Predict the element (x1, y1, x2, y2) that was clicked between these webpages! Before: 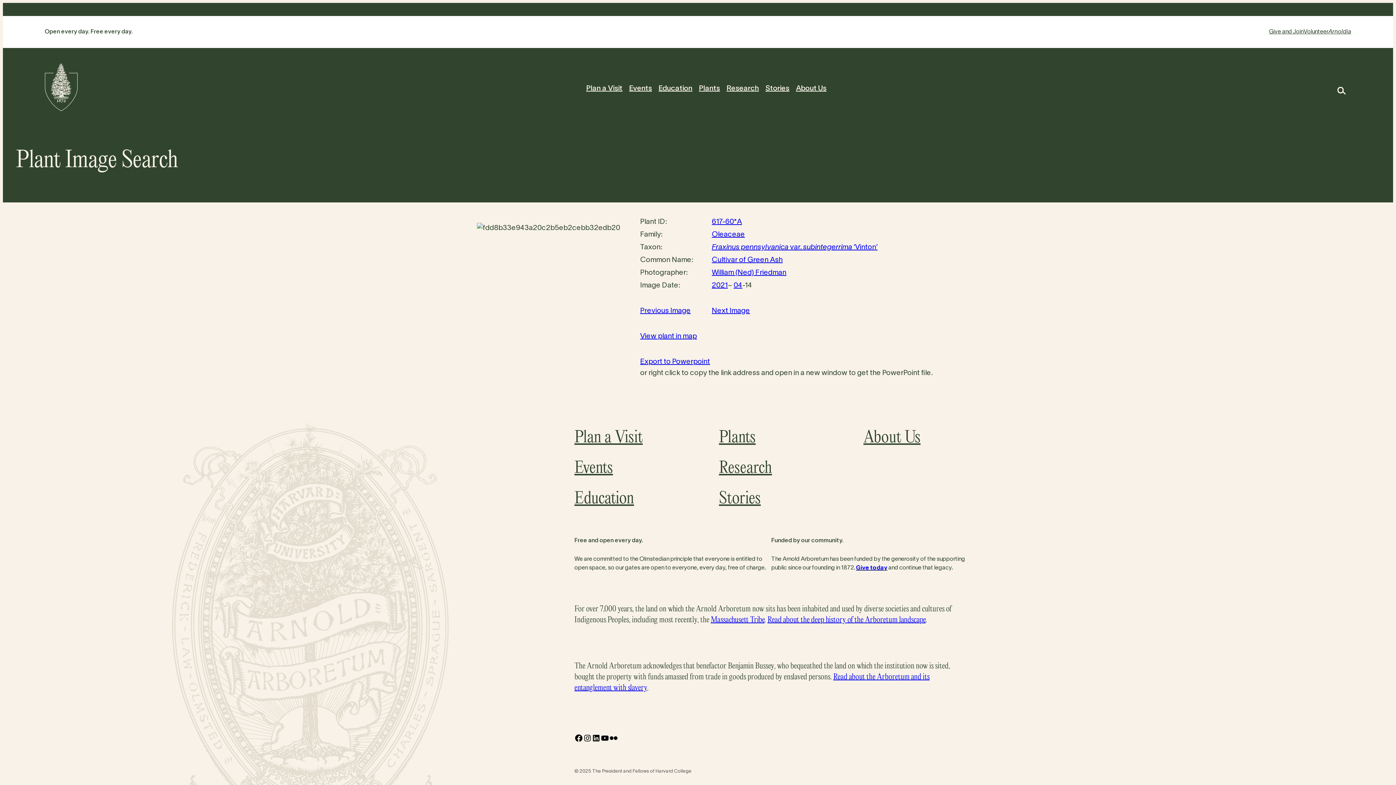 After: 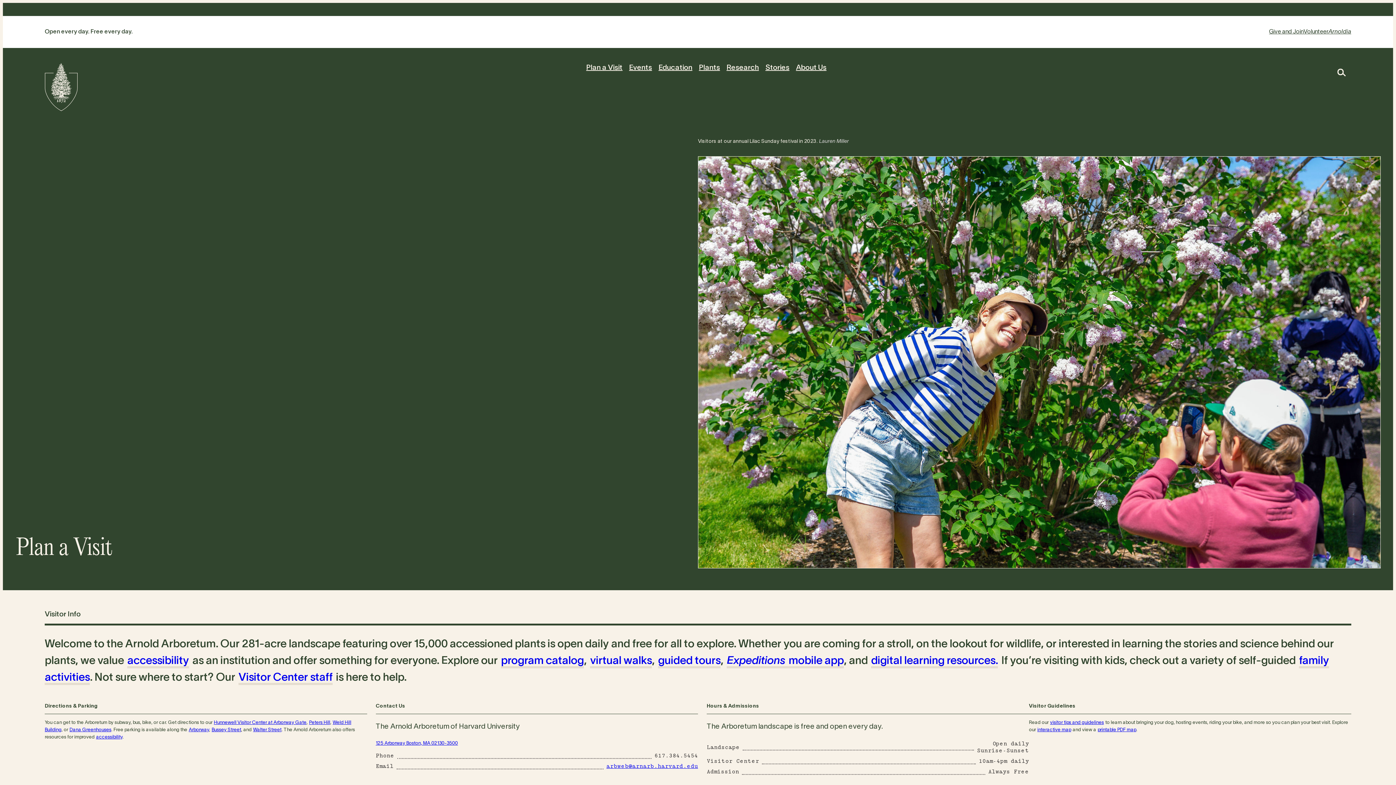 Action: bbox: (586, 83, 622, 94) label: Plan a Visit